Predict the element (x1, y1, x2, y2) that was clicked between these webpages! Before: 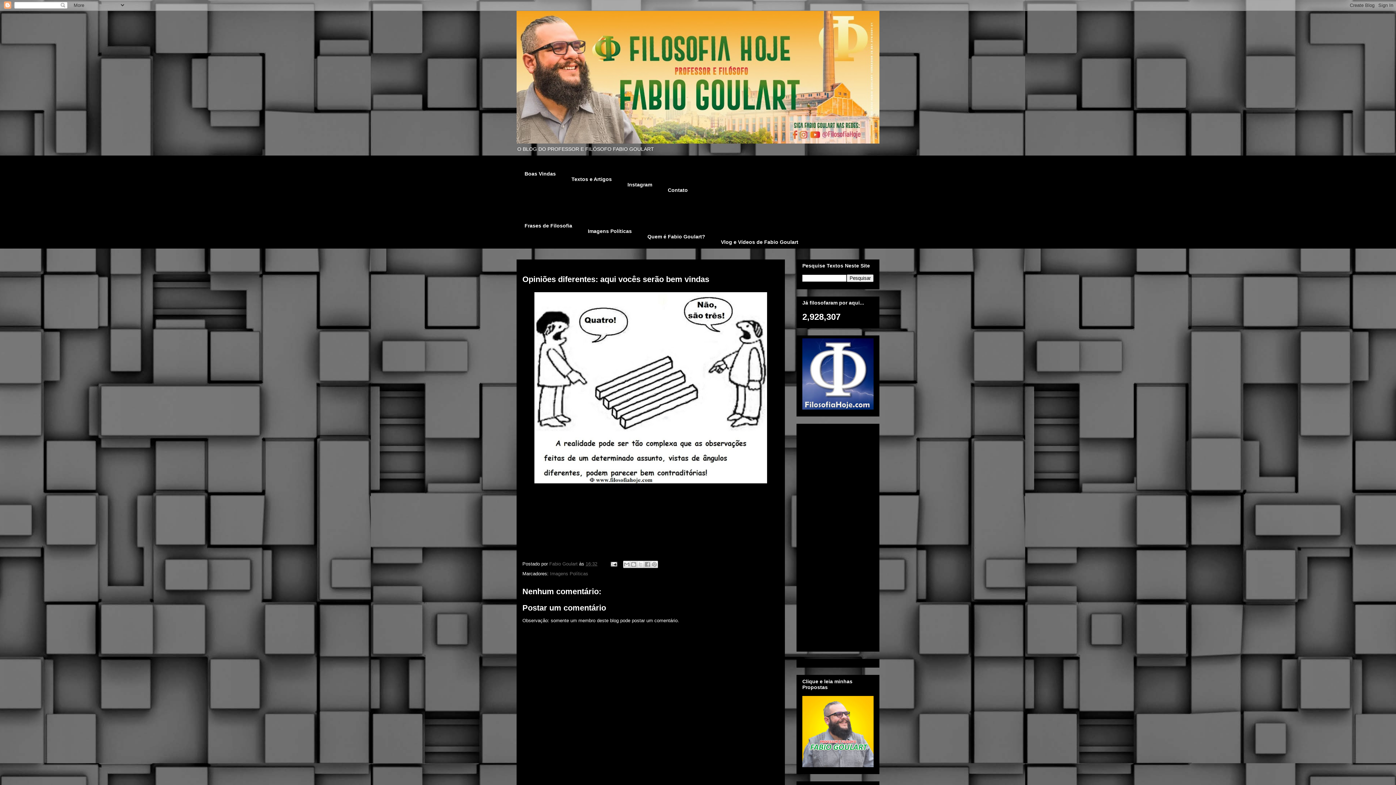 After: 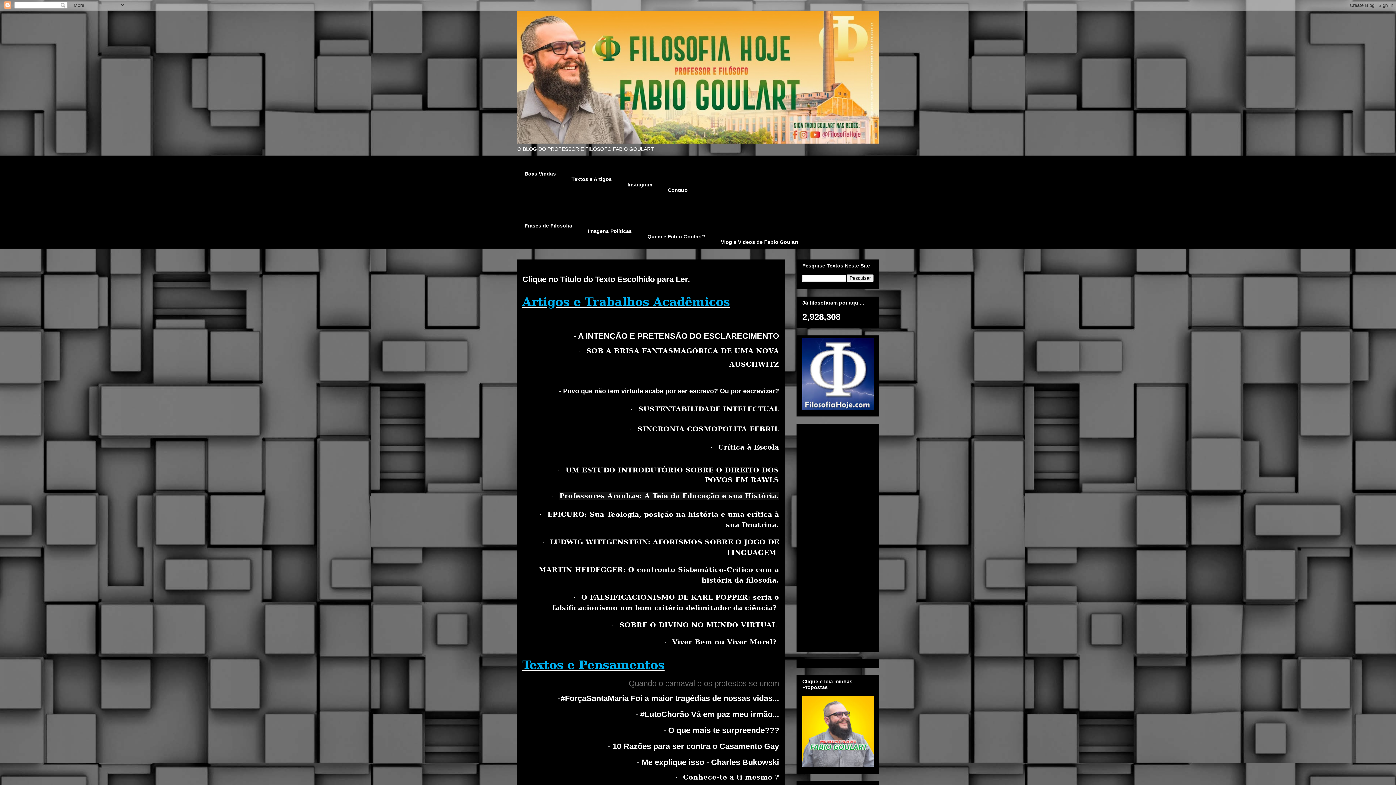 Action: label: Textos e Artigos bbox: (563, 173, 619, 185)